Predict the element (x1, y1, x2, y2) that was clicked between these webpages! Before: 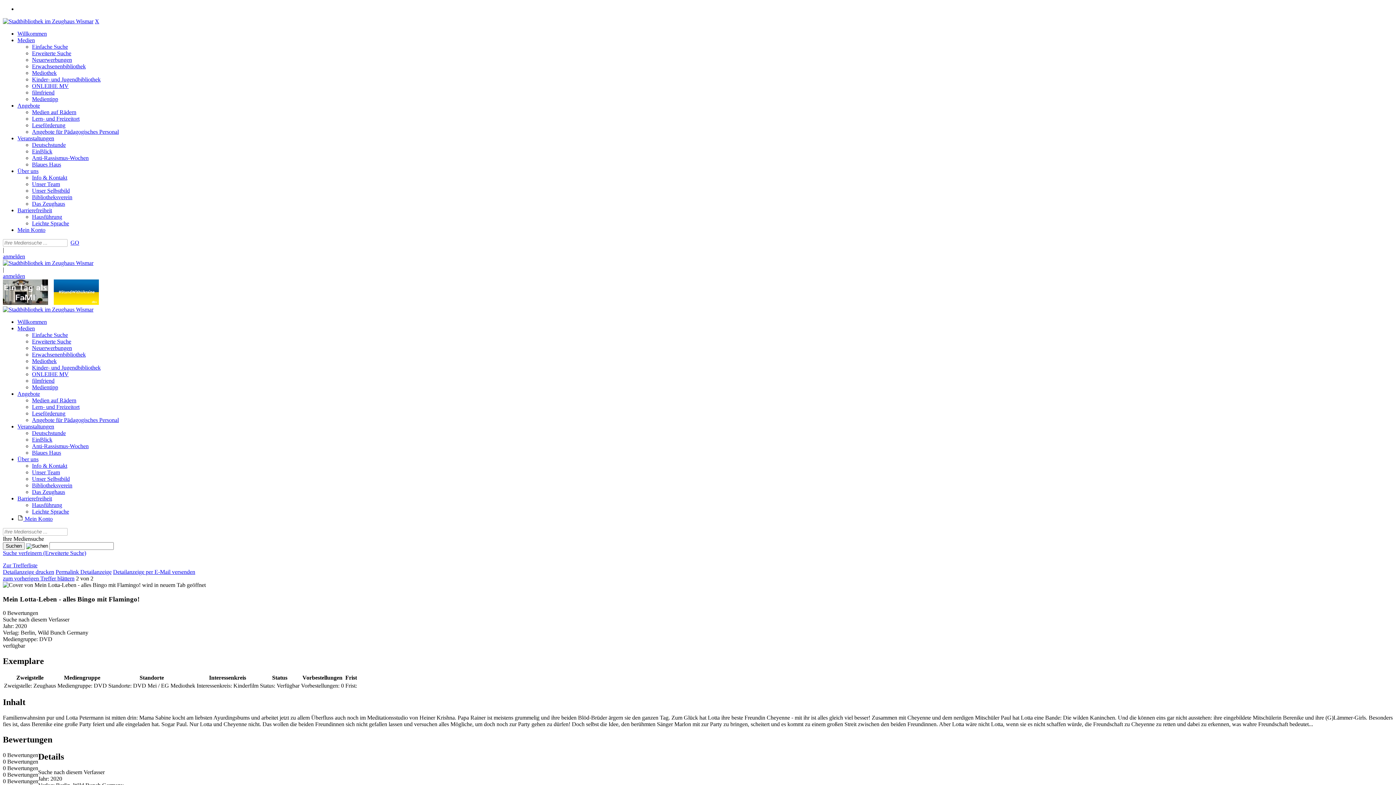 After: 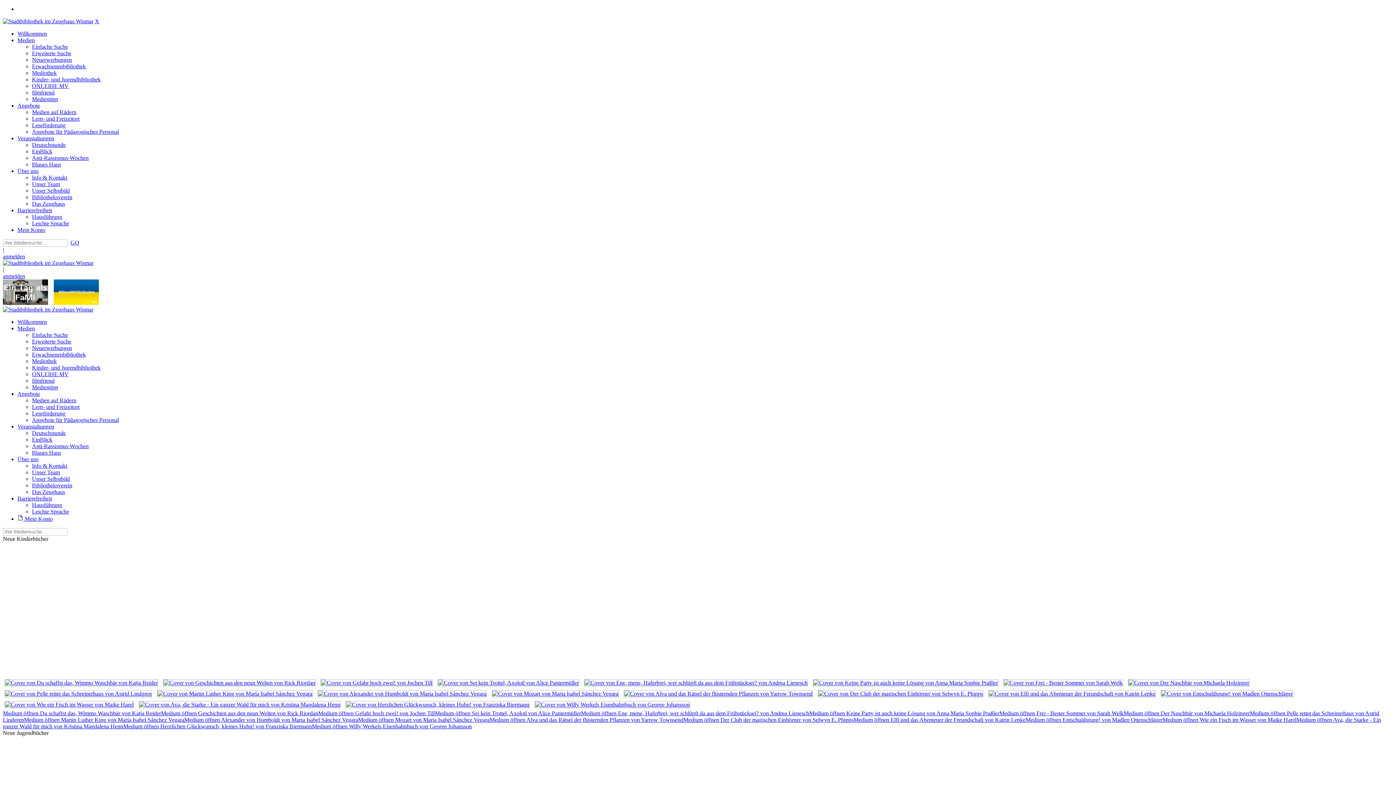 Action: label: Kinder- und Jugendbibliothek bbox: (32, 364, 100, 370)